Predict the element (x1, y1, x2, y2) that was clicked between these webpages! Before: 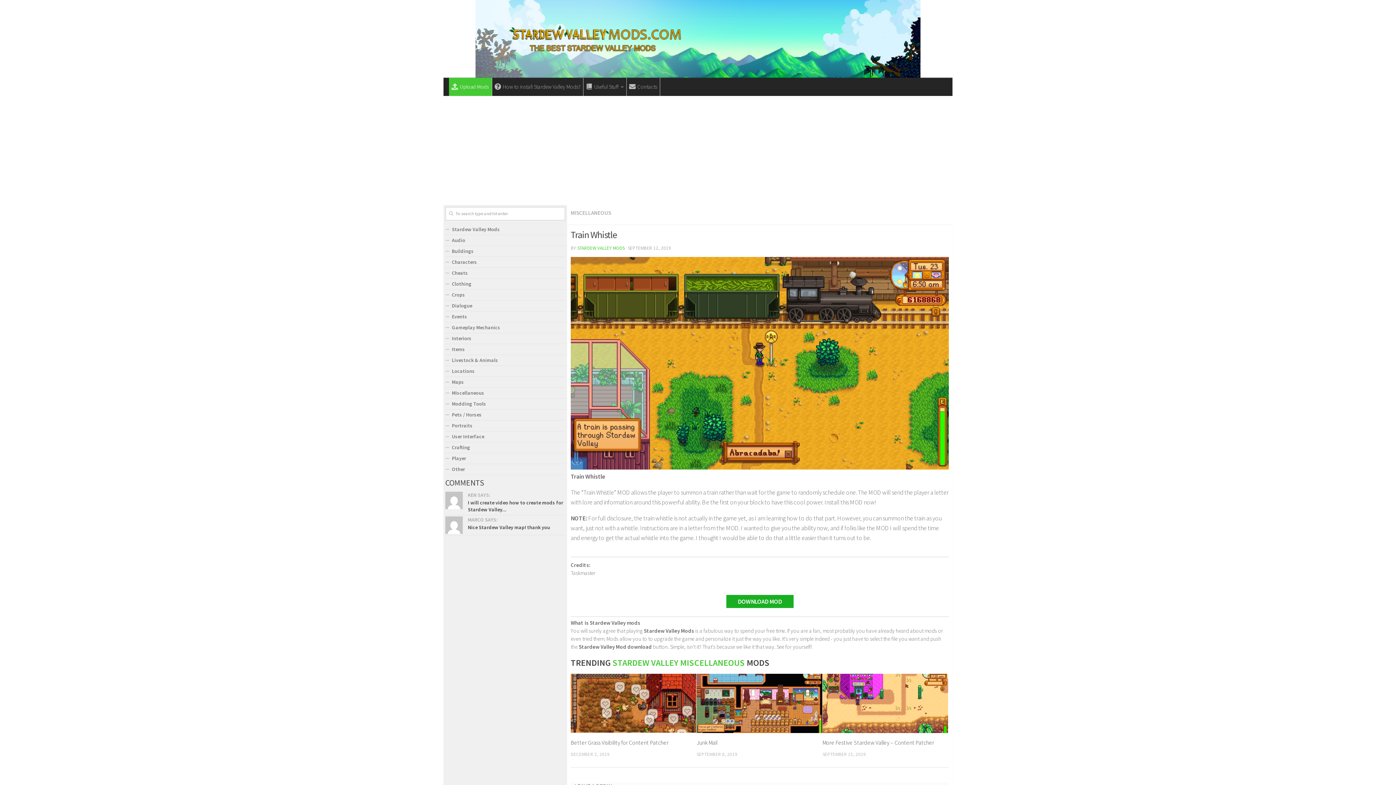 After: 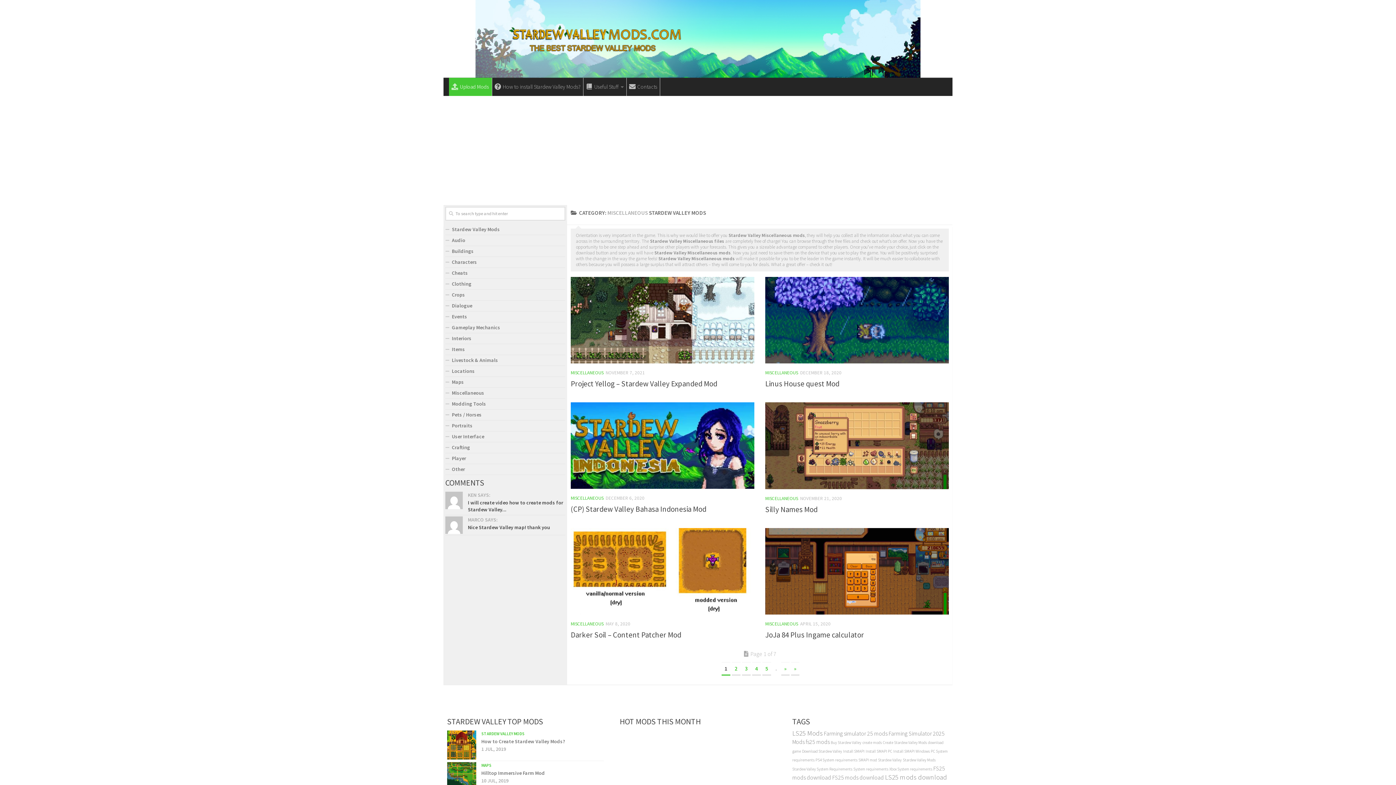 Action: label: MISCELLANEOUS bbox: (570, 209, 611, 216)